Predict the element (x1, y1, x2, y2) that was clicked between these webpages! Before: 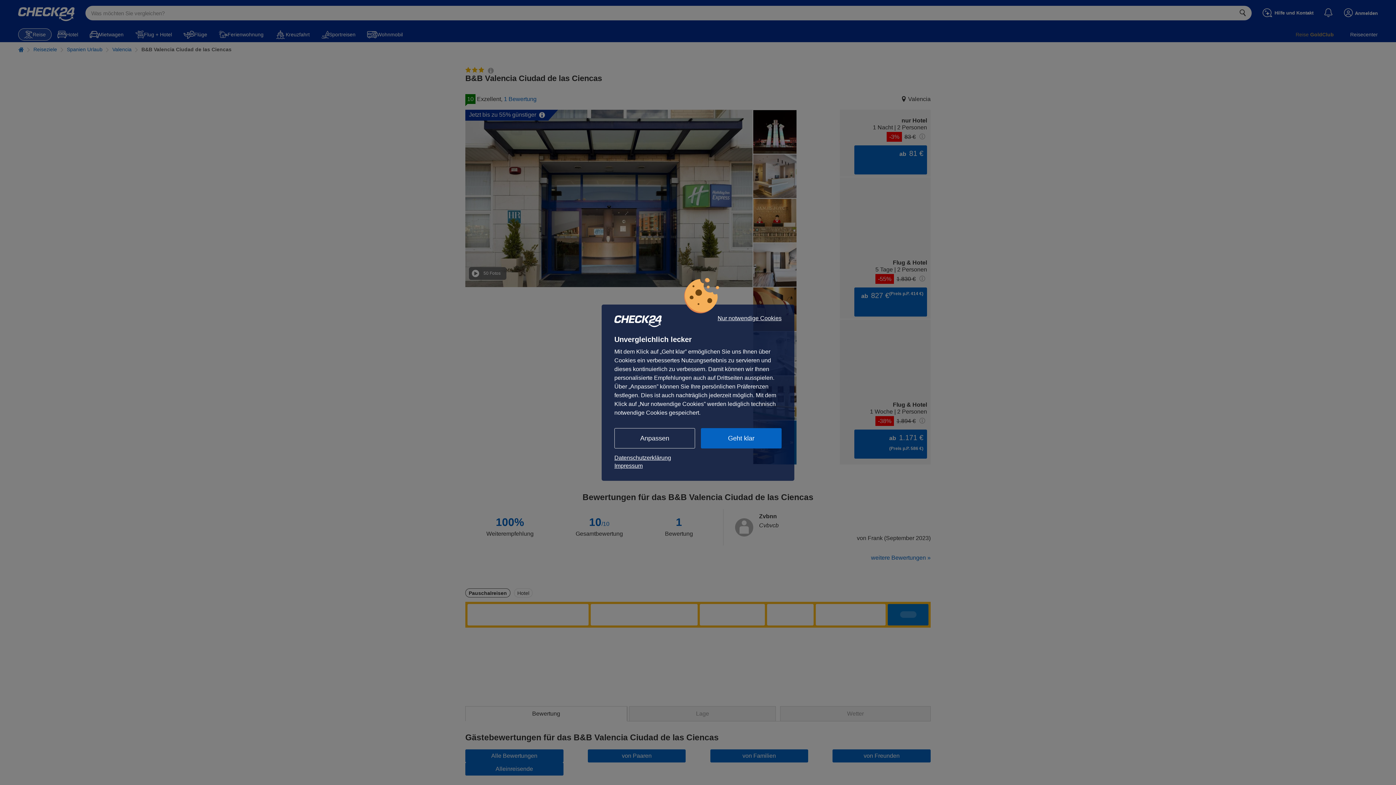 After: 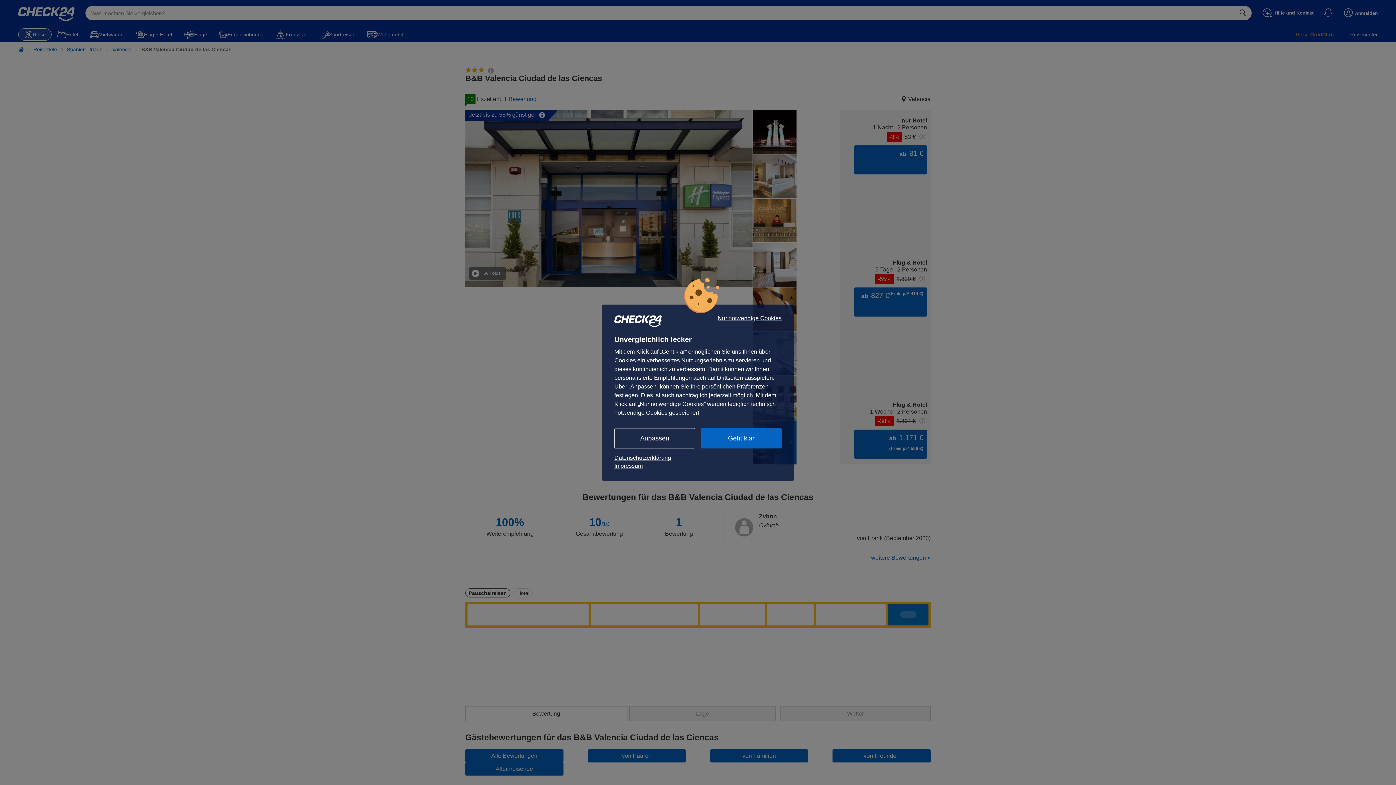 Action: bbox: (614, 454, 781, 462) label: Datenschutzerklärung